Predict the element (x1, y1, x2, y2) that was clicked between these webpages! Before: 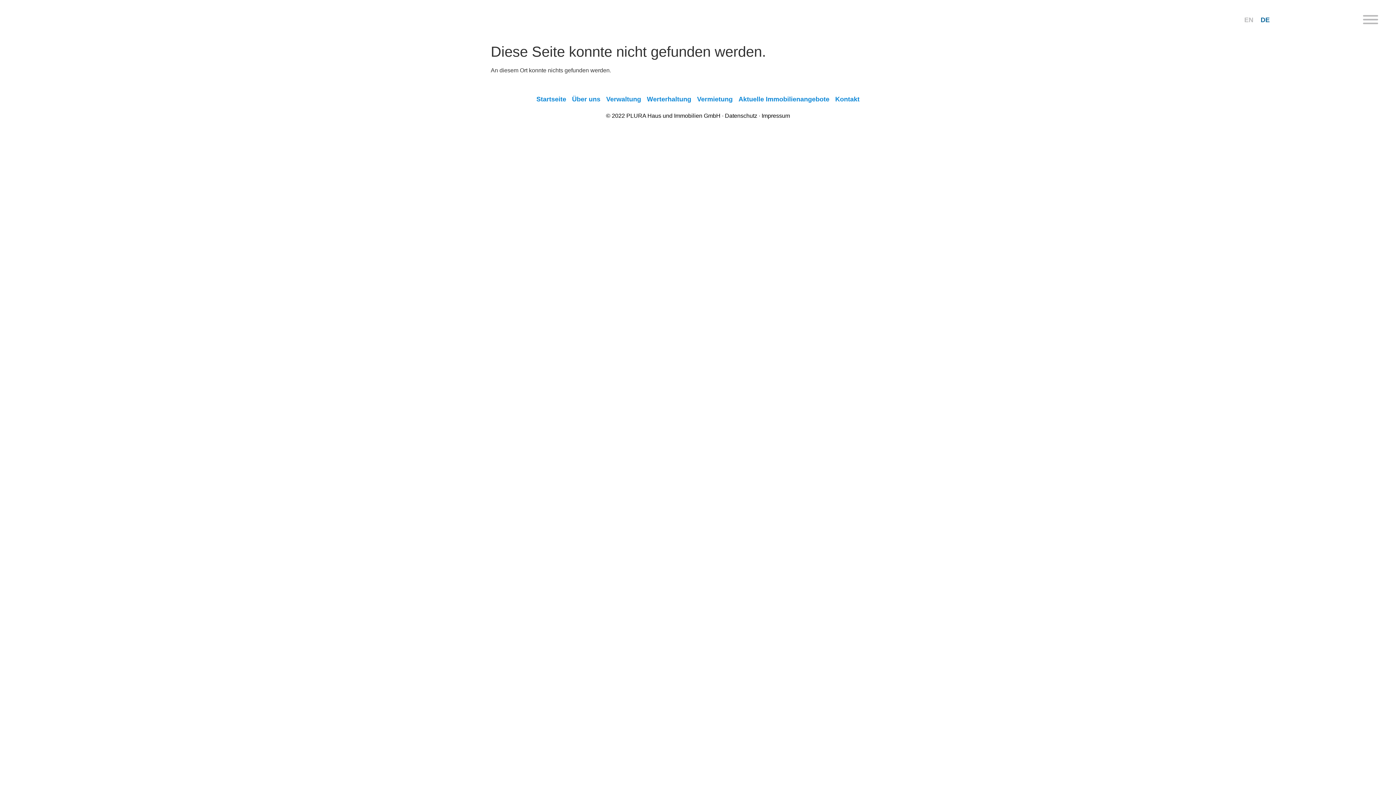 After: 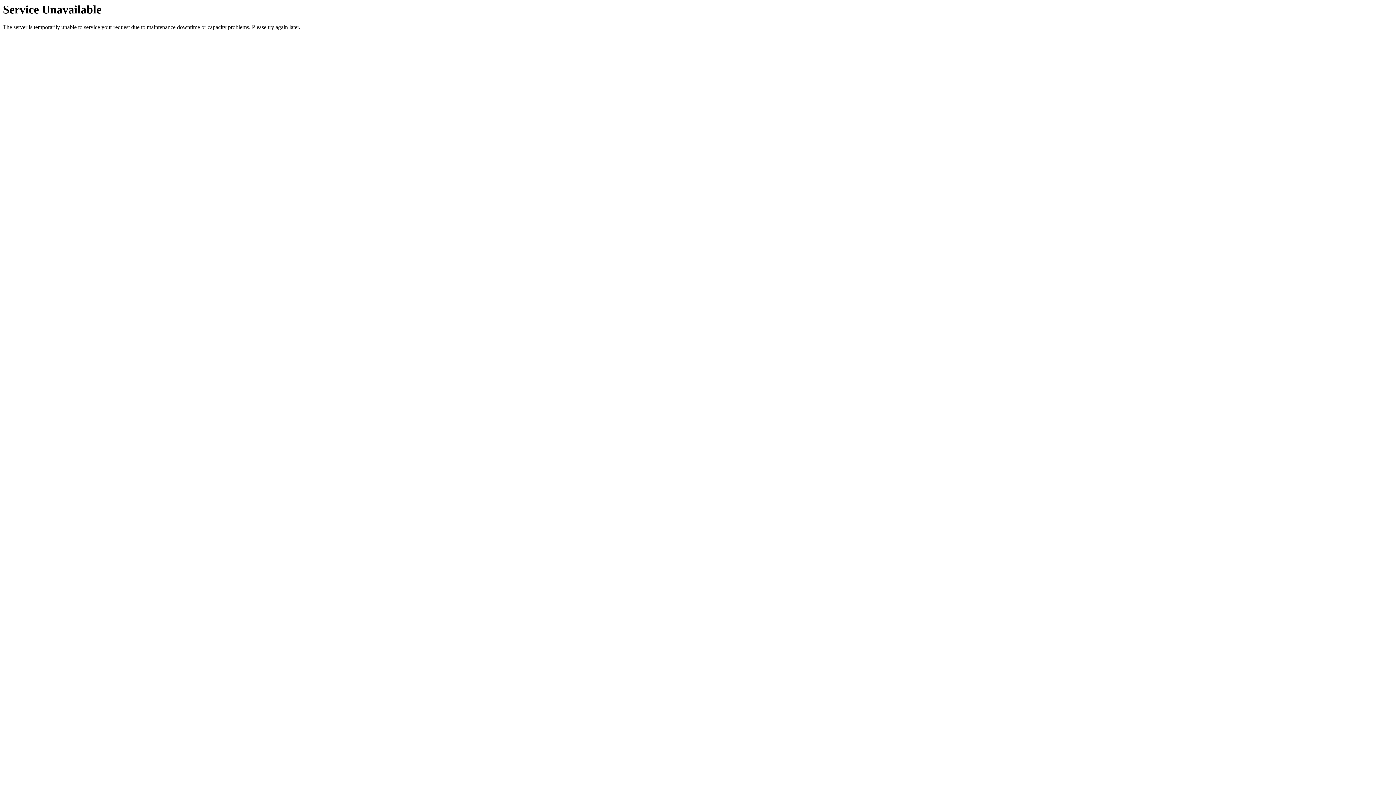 Action: bbox: (536, 94, 566, 104) label: Startseite